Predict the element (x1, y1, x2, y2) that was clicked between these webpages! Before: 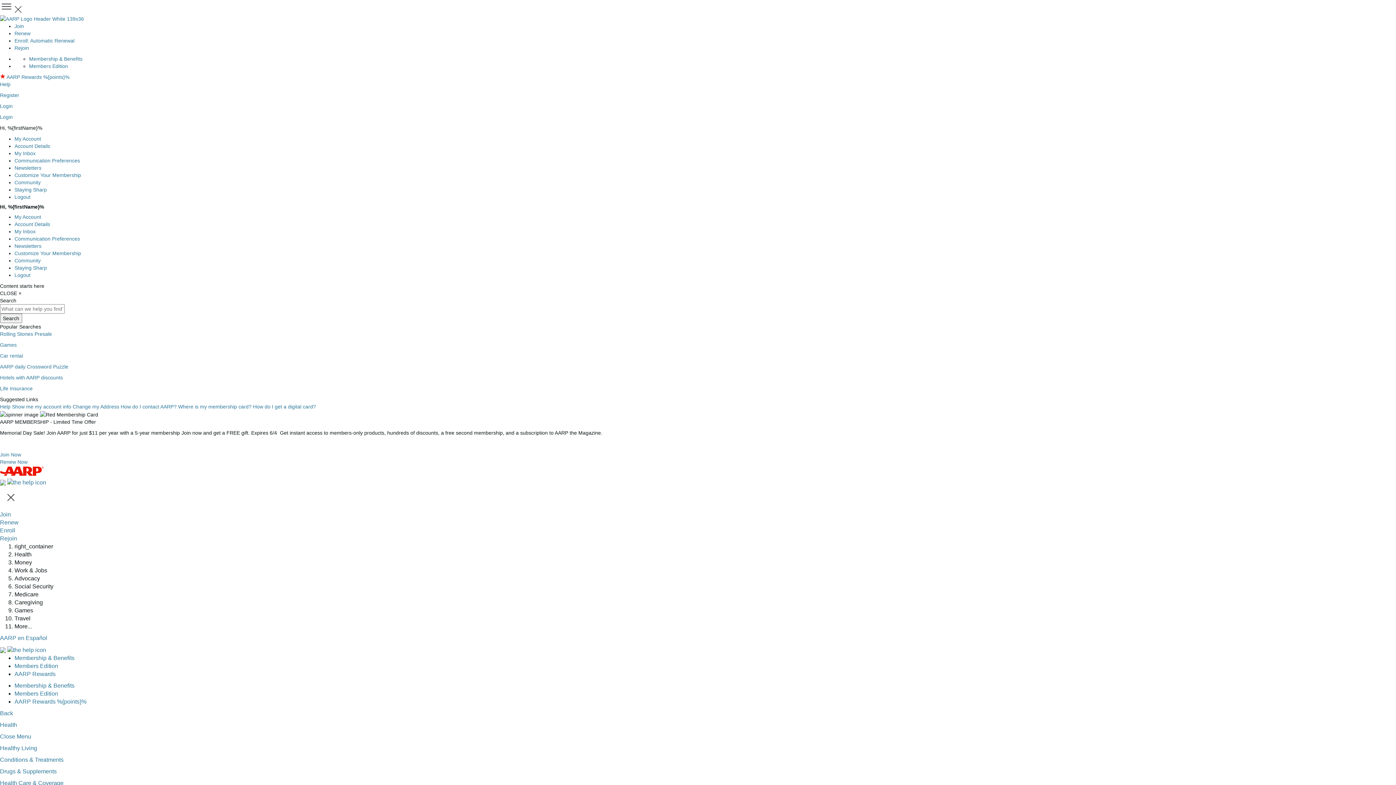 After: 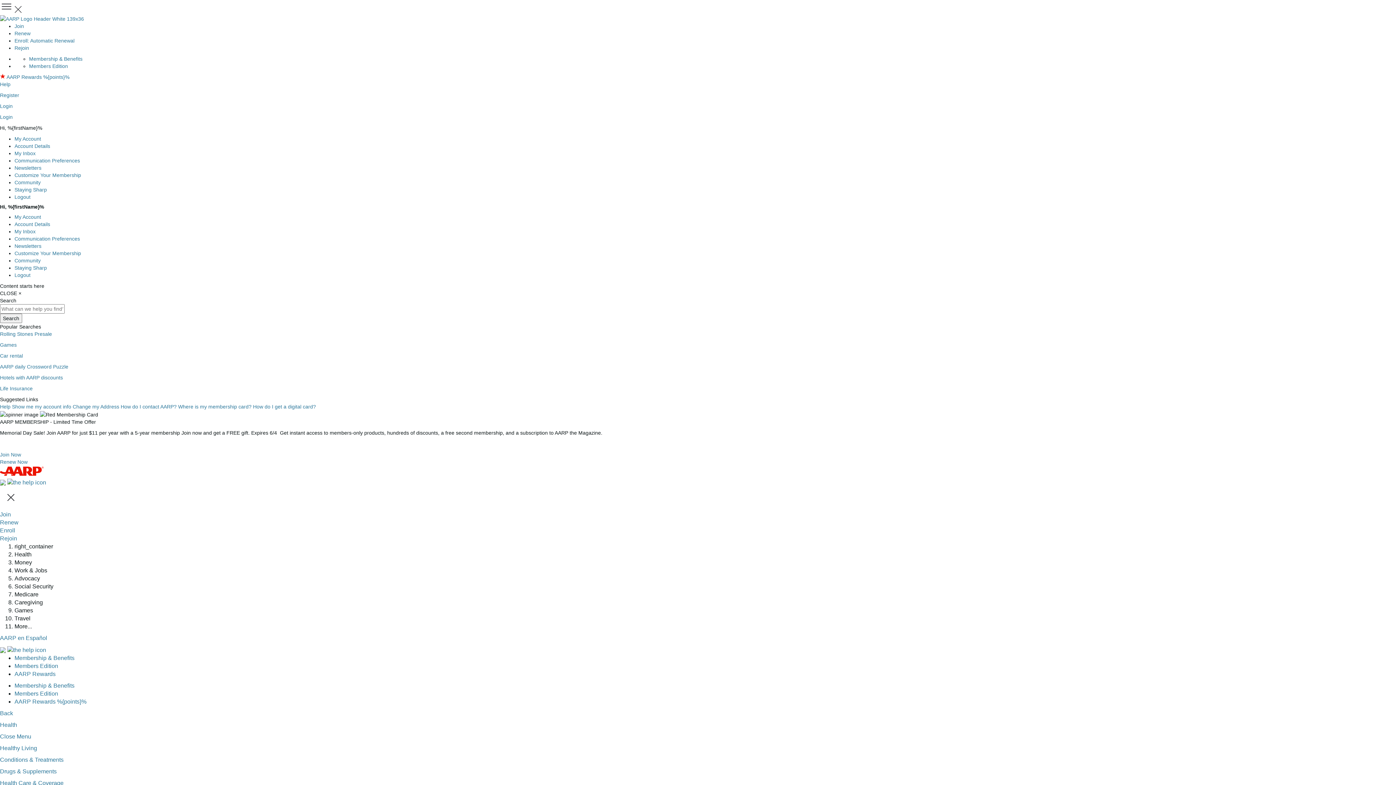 Action: label: Community bbox: (14, 179, 40, 185)